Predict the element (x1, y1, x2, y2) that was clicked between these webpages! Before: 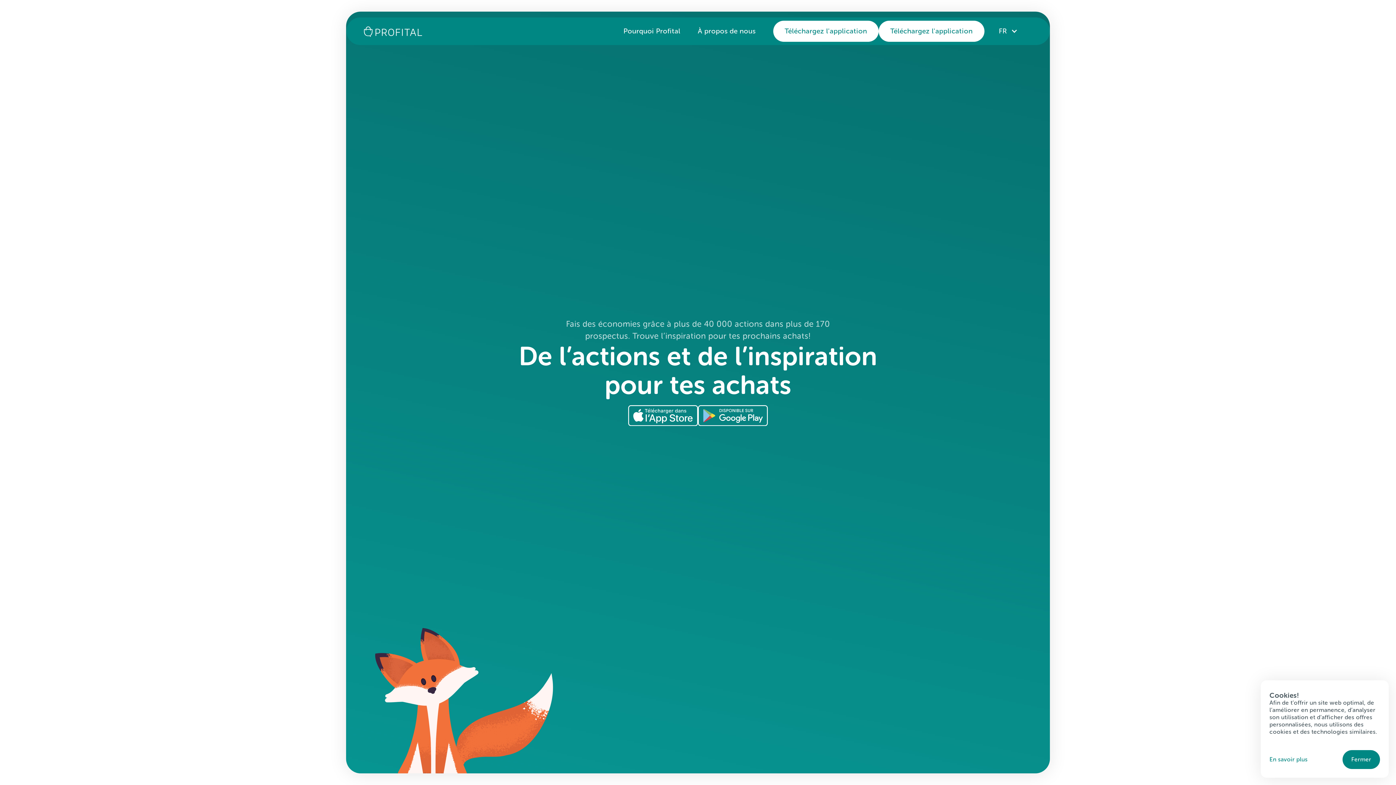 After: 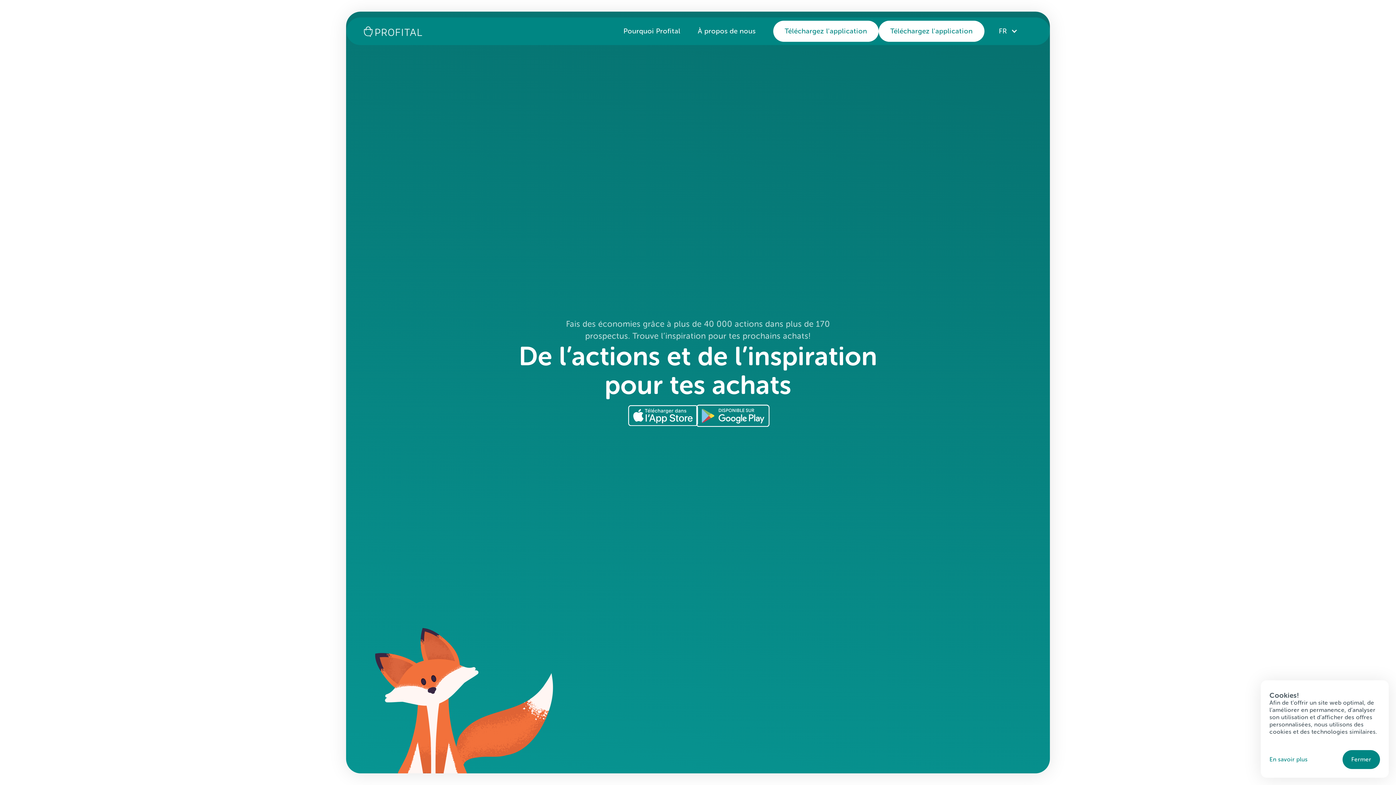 Action: bbox: (698, 405, 768, 426)